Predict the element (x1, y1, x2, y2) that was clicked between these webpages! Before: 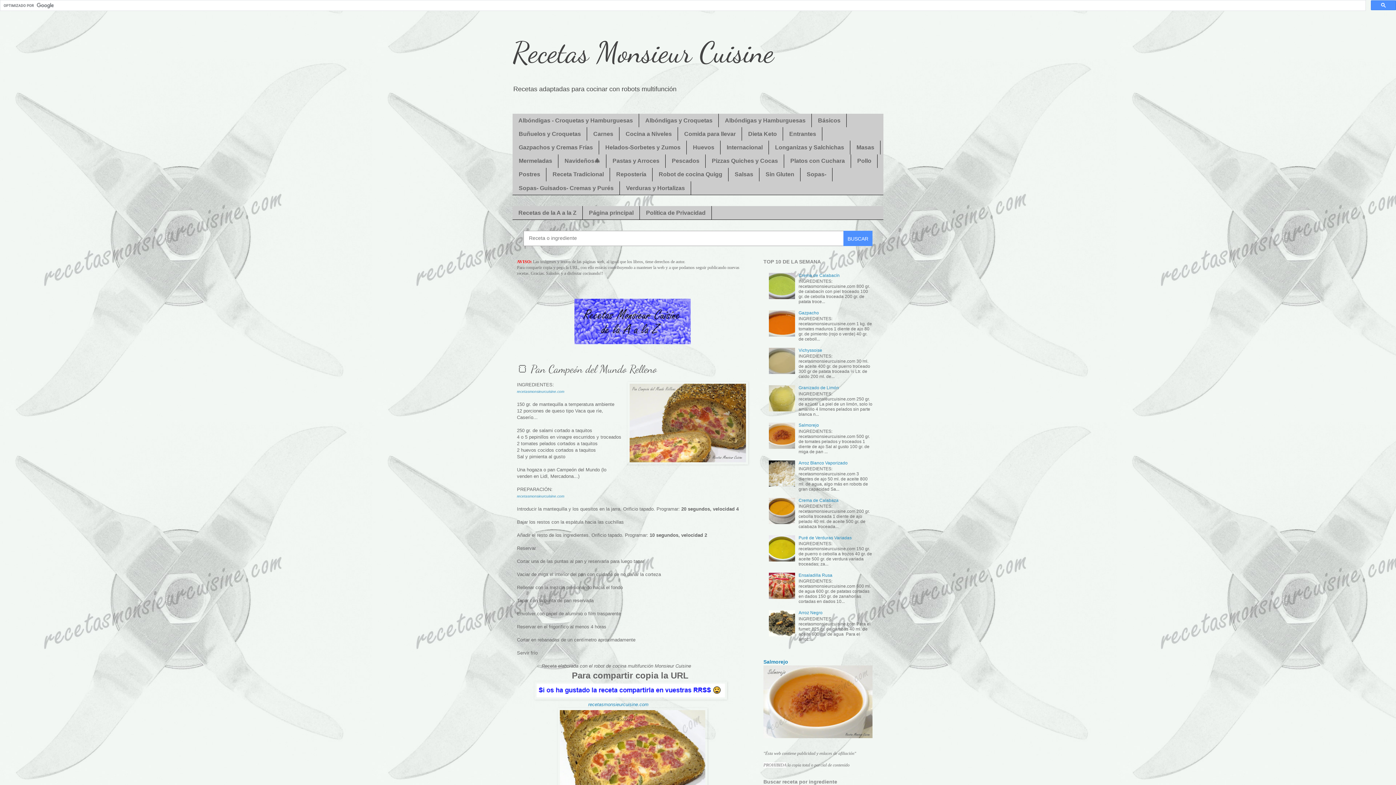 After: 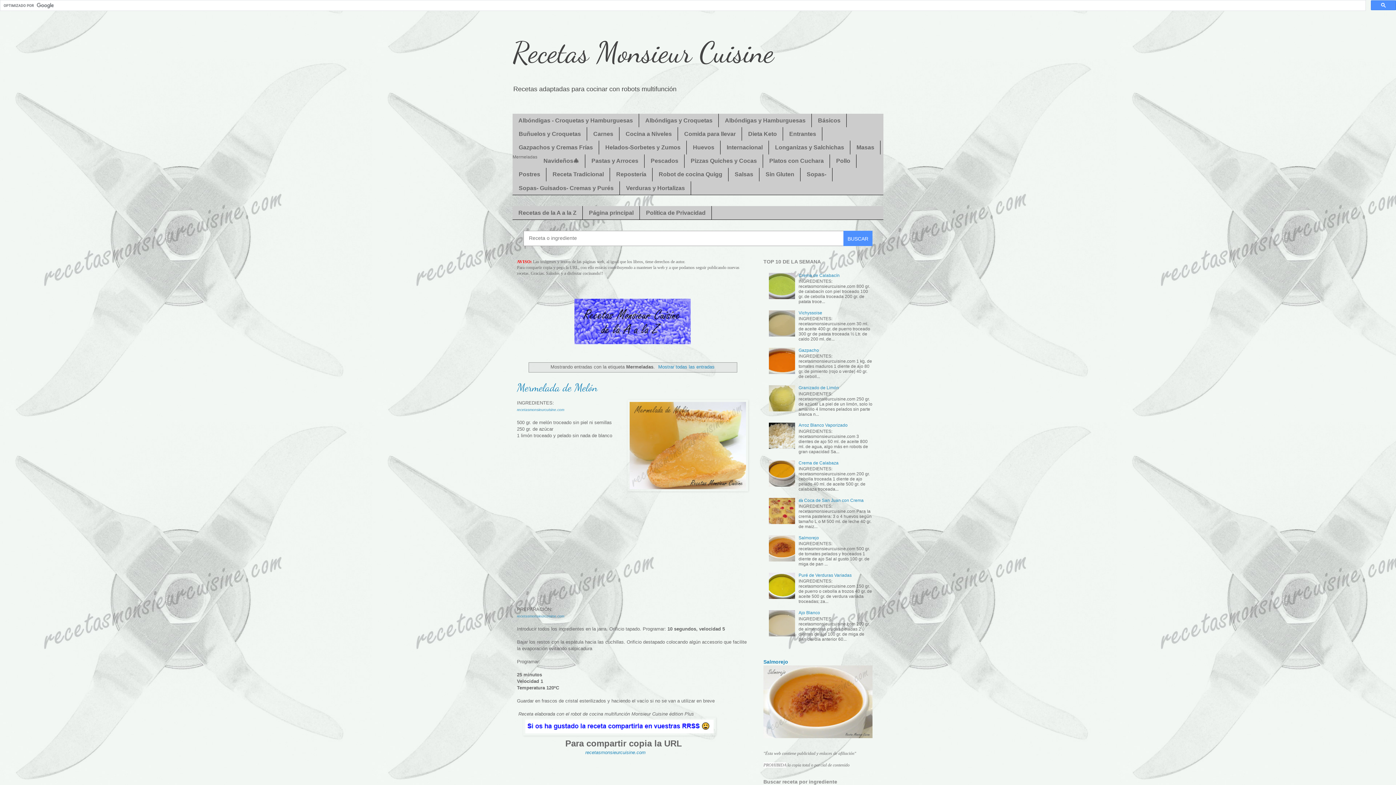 Action: label: Mermeladas bbox: (512, 154, 558, 167)